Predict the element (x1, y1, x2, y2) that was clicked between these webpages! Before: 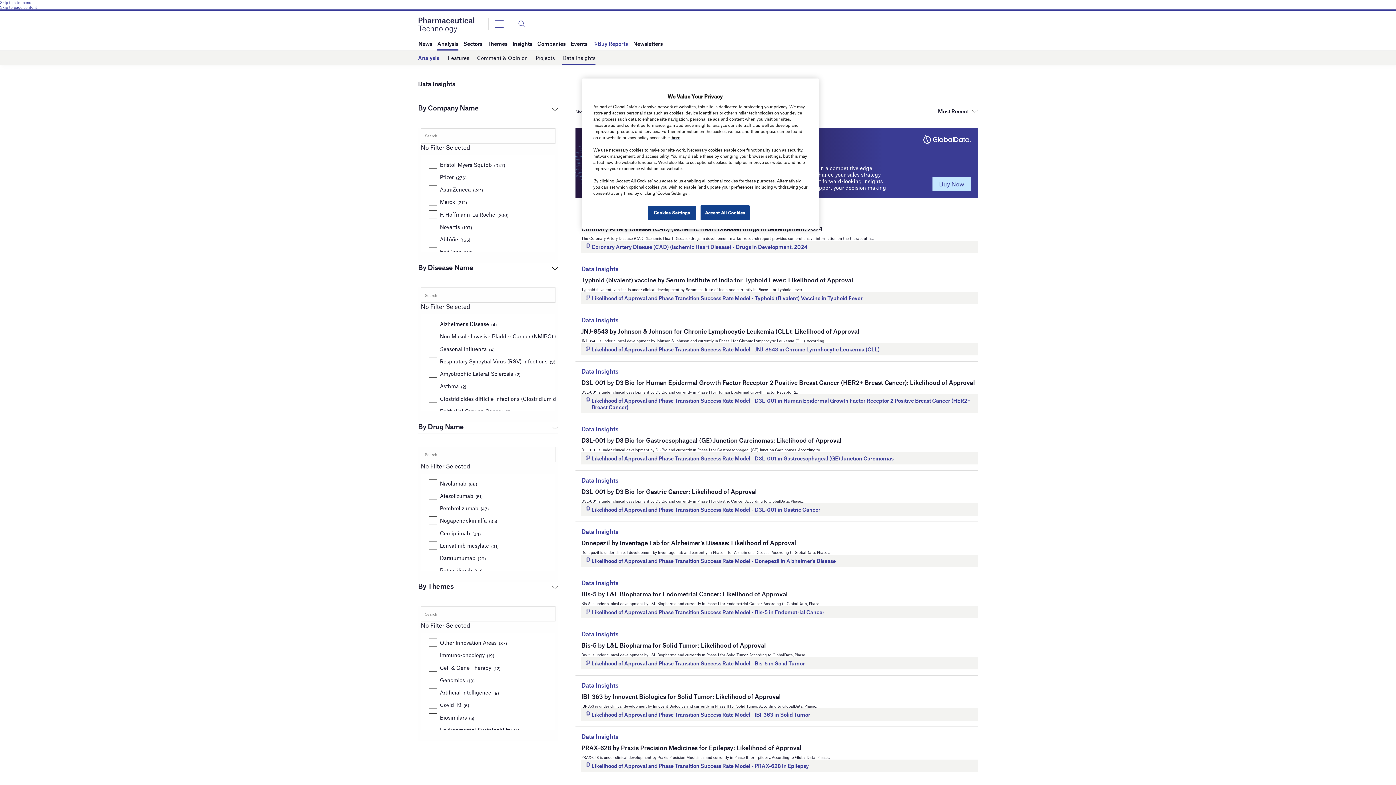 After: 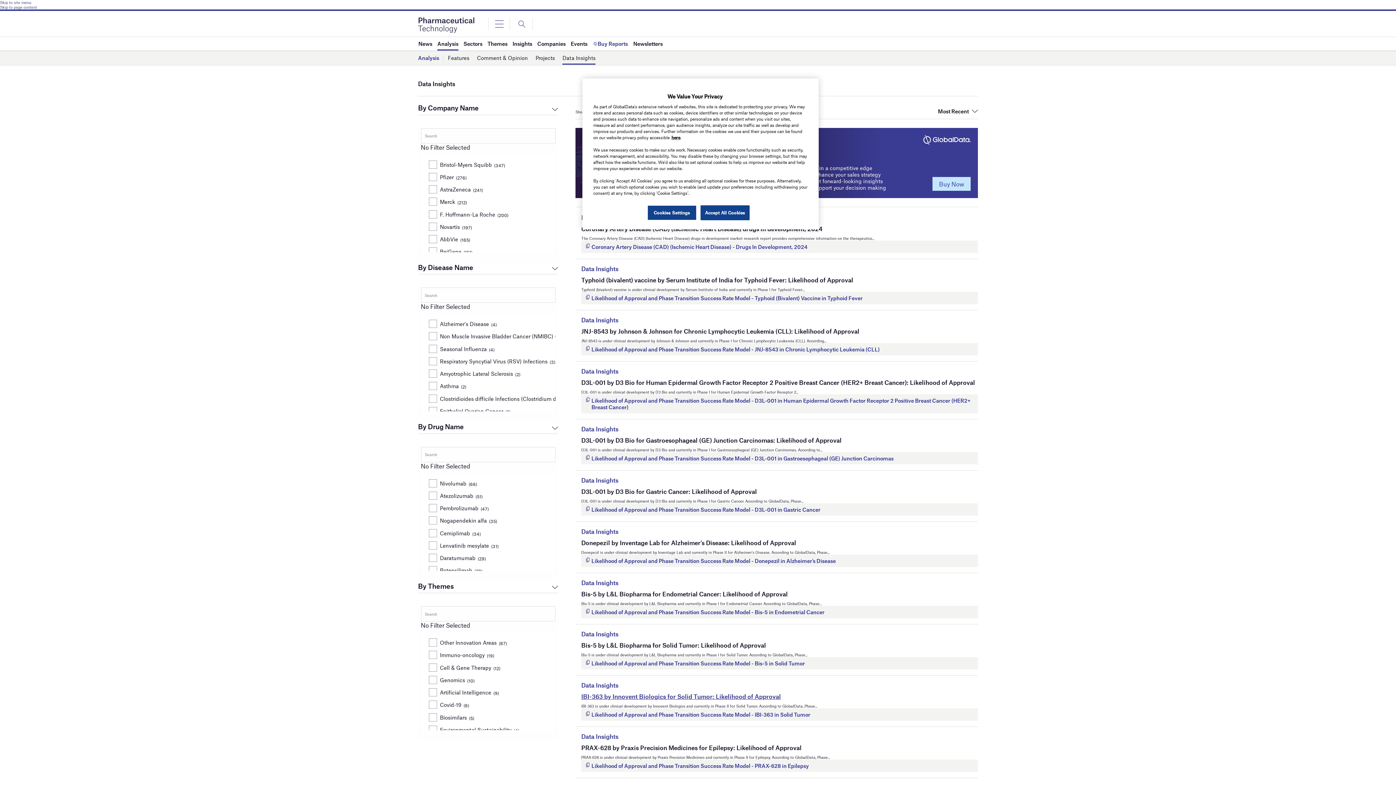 Action: bbox: (581, 693, 781, 700) label: IBI-363 by Innovent Biologics for Solid Tumor: Likelihood of Approval